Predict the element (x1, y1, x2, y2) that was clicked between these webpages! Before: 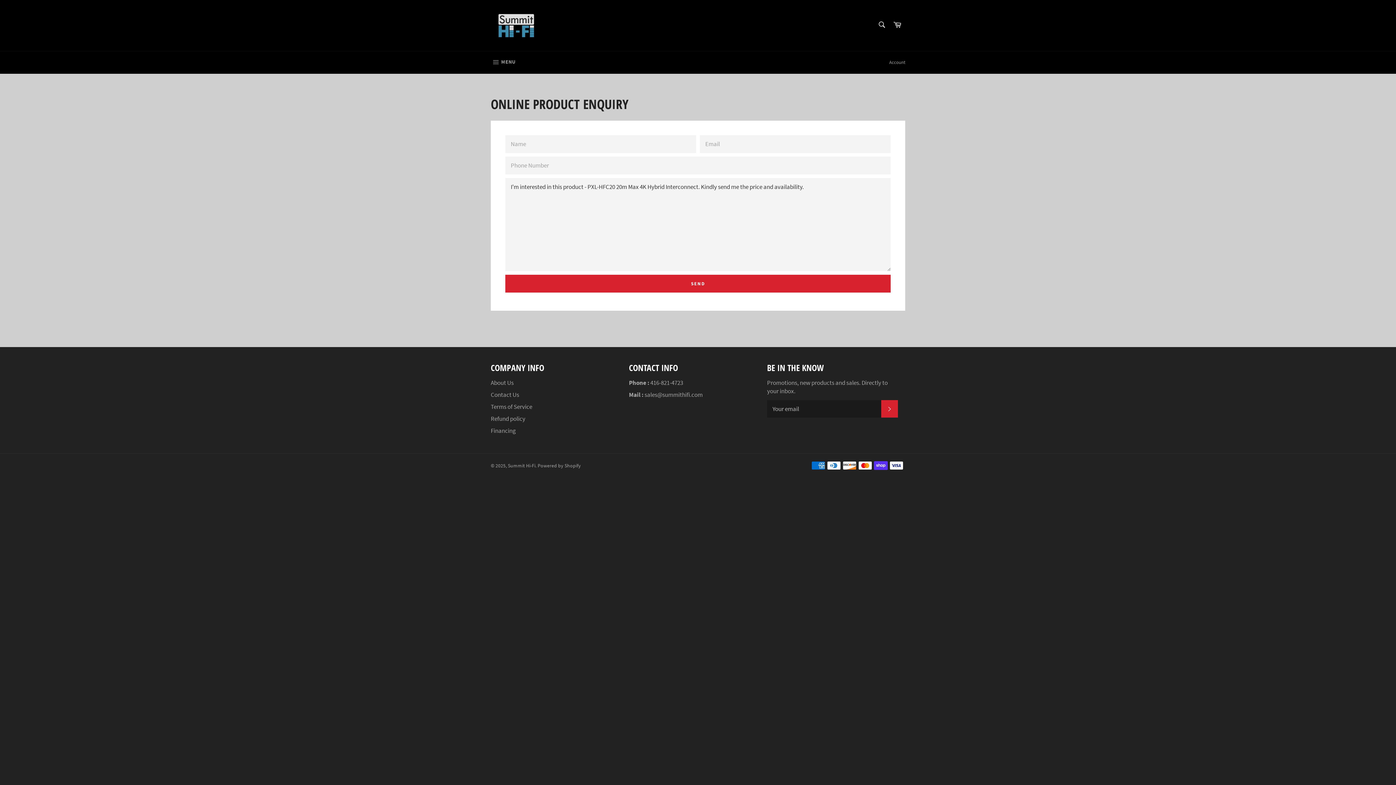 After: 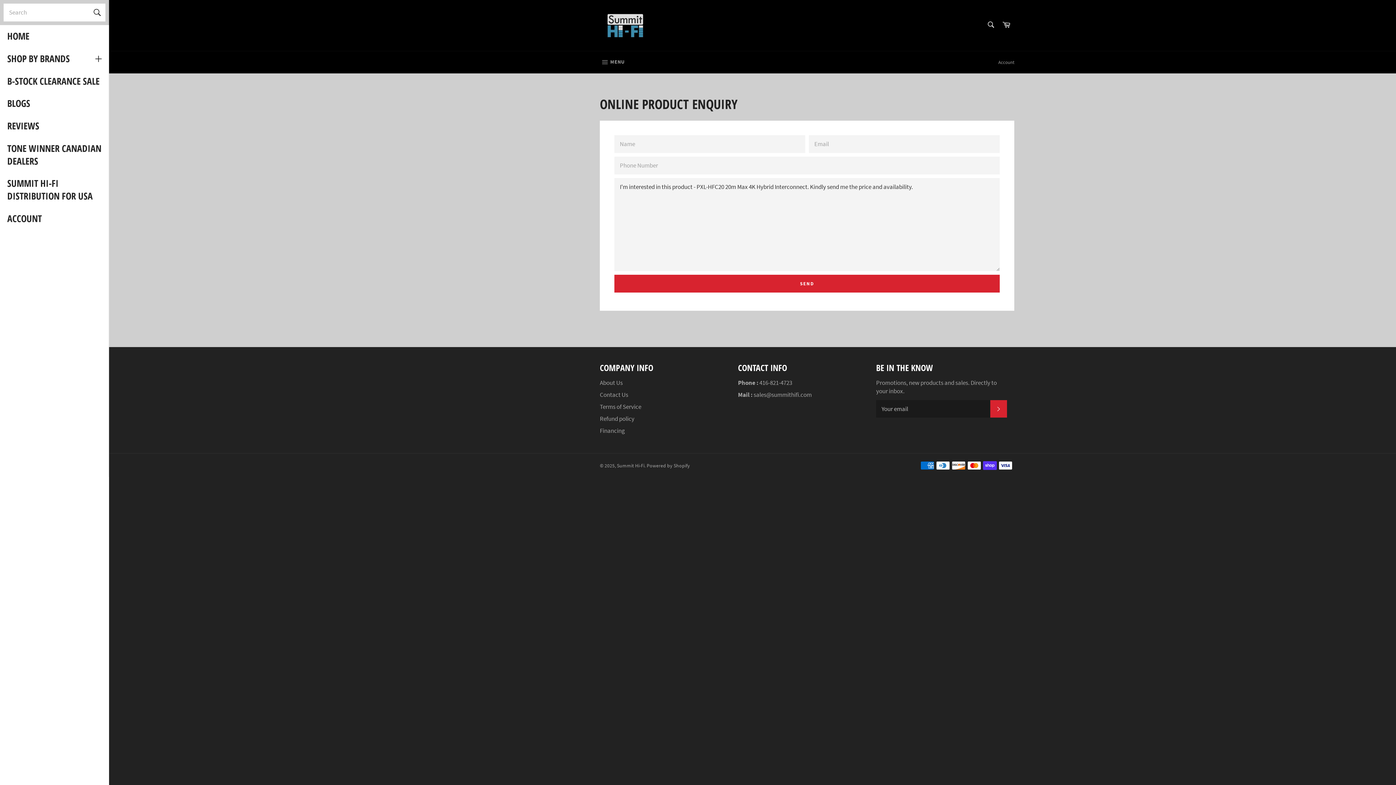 Action: bbox: (483, 51, 522, 73) label:  MENU
SITE NAVIGATION